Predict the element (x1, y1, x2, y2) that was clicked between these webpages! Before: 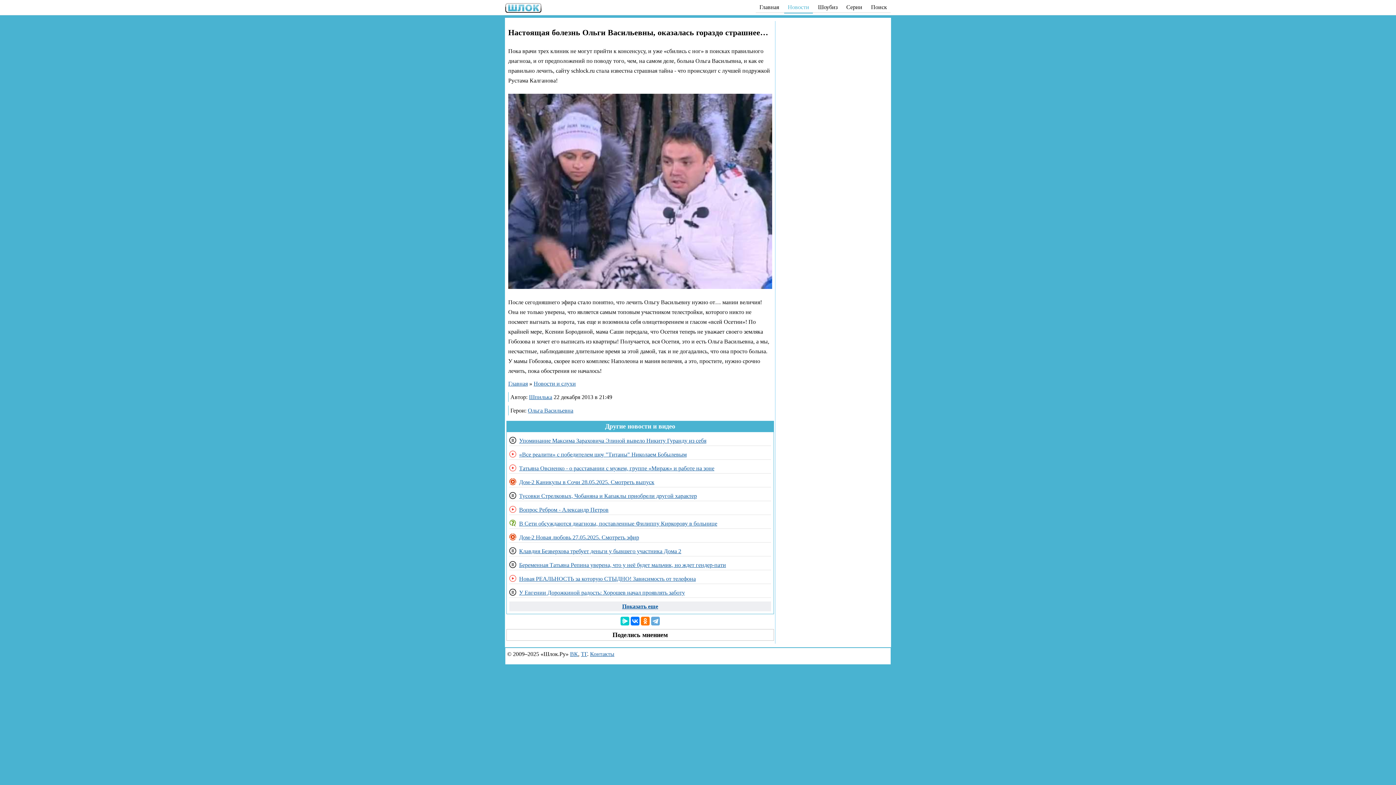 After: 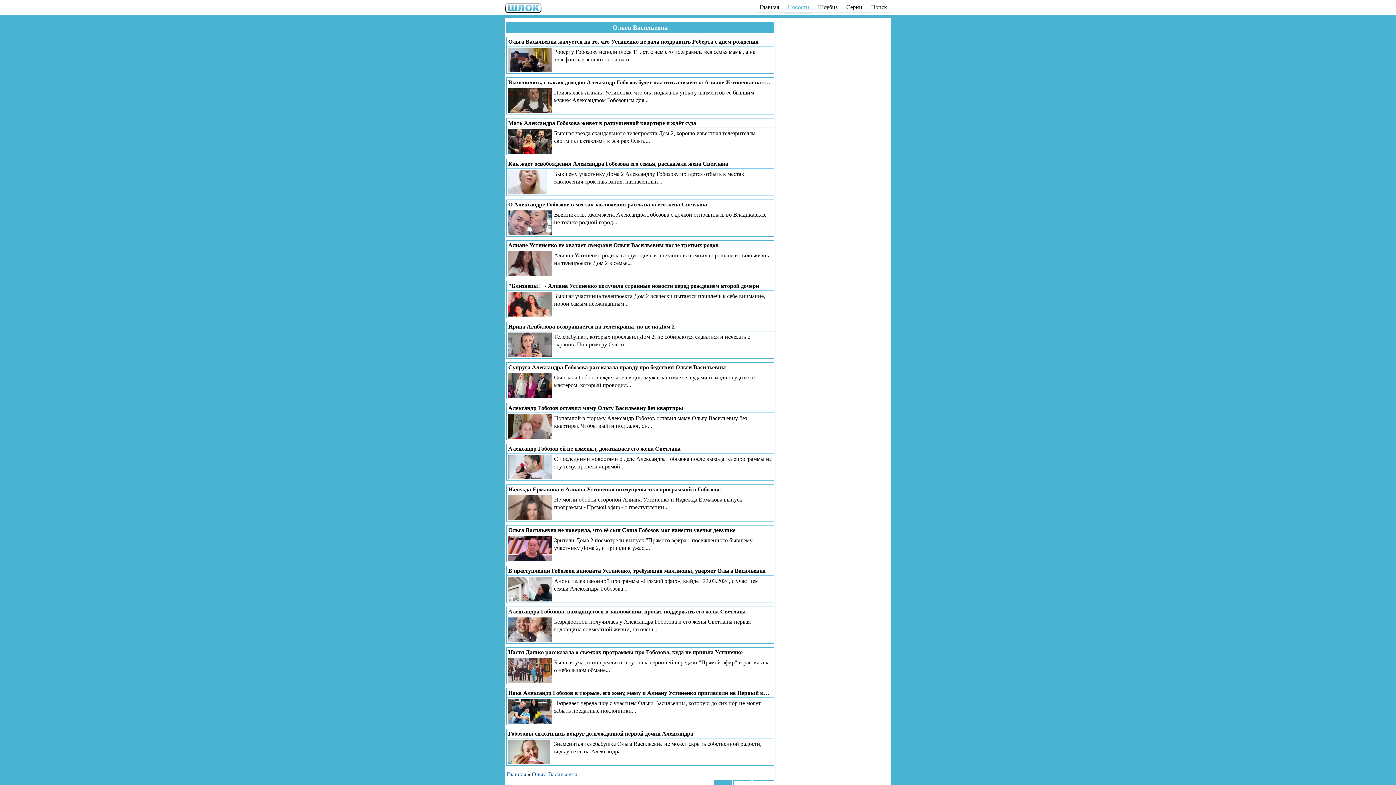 Action: bbox: (528, 407, 573, 413) label: Ольга Васильевна